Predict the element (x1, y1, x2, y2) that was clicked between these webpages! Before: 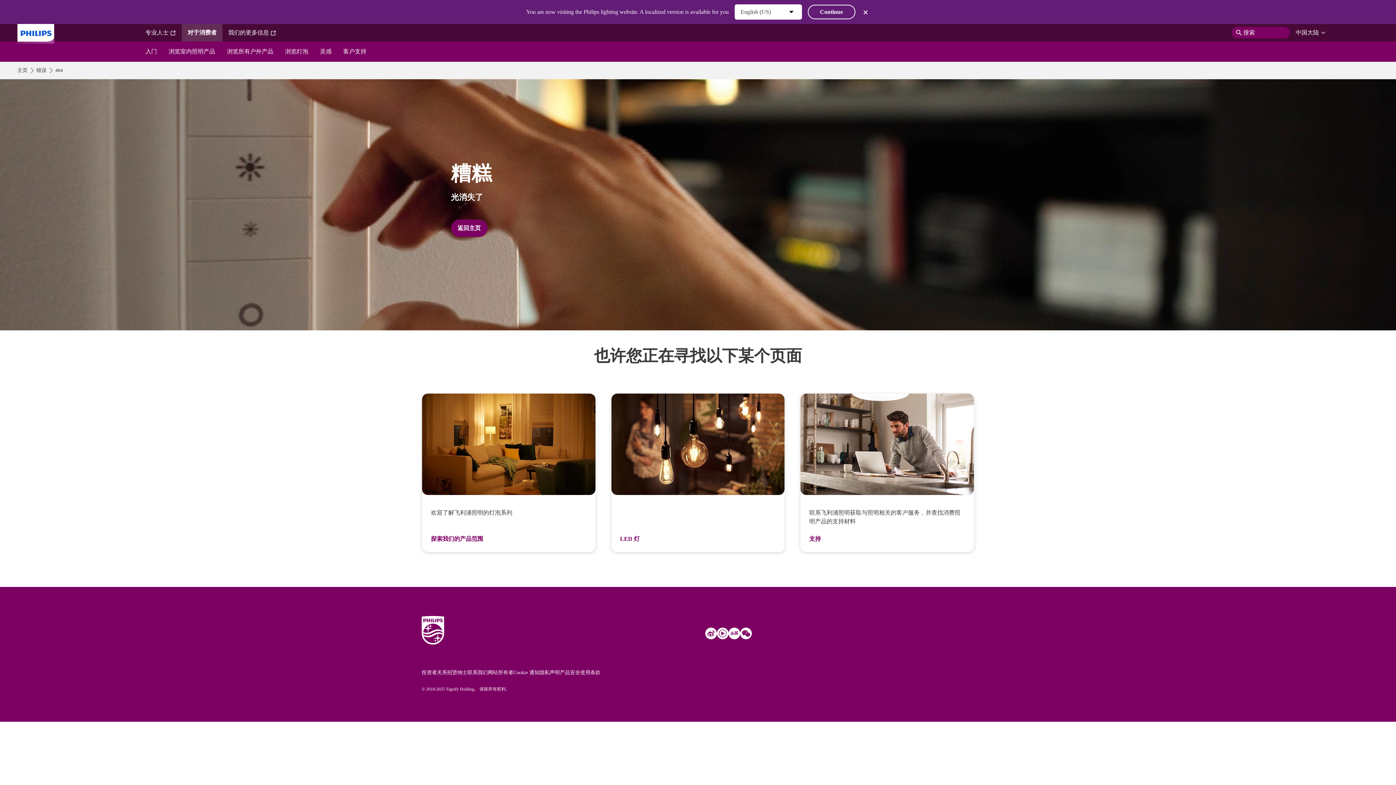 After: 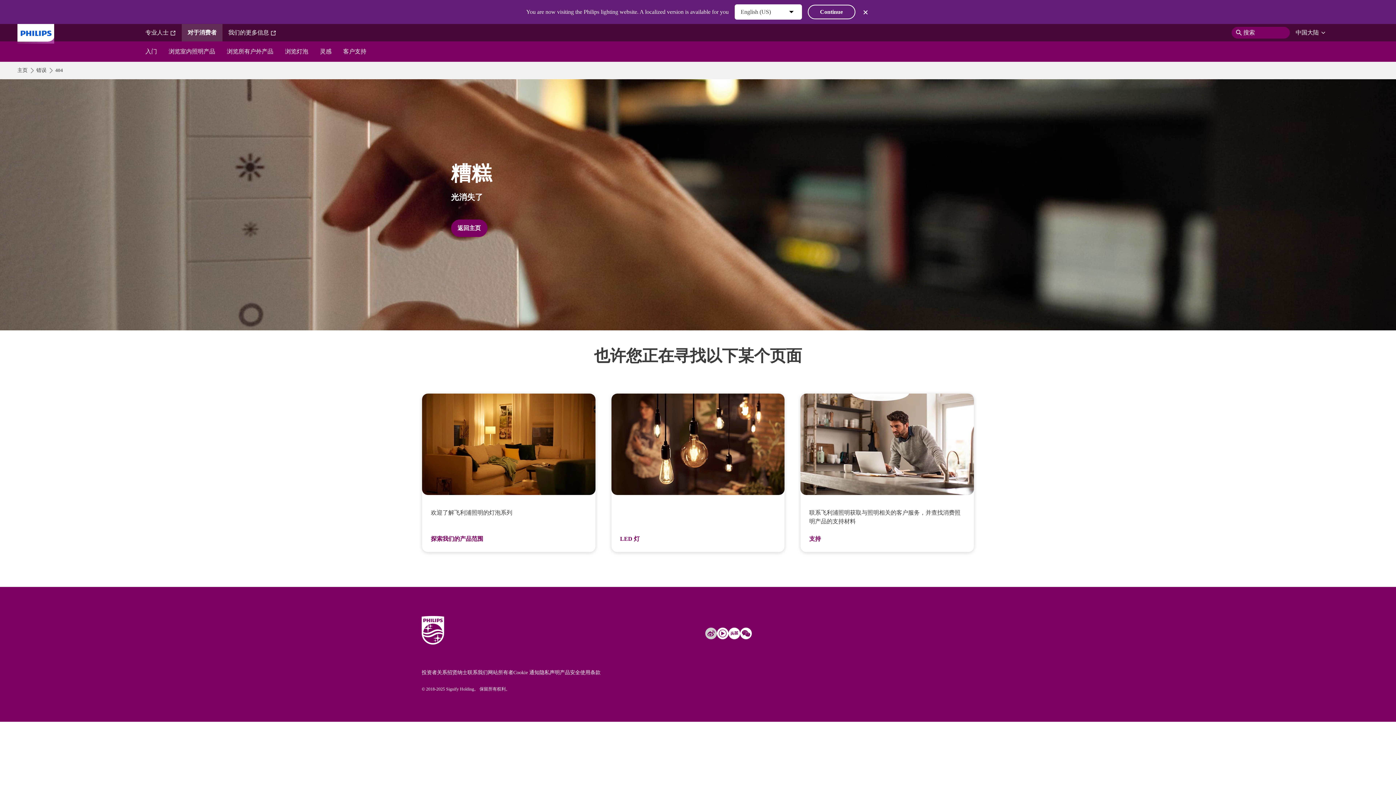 Action: bbox: (705, 628, 717, 639)